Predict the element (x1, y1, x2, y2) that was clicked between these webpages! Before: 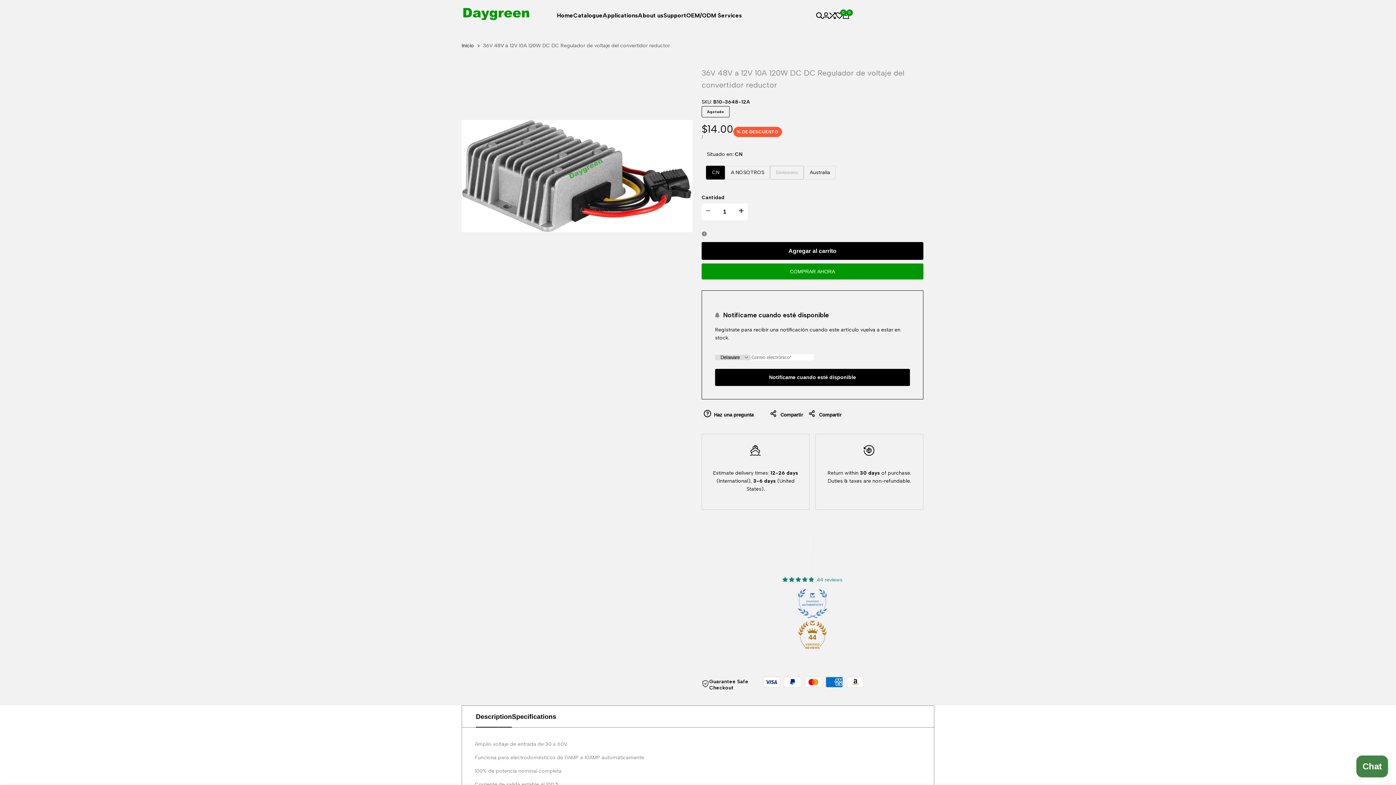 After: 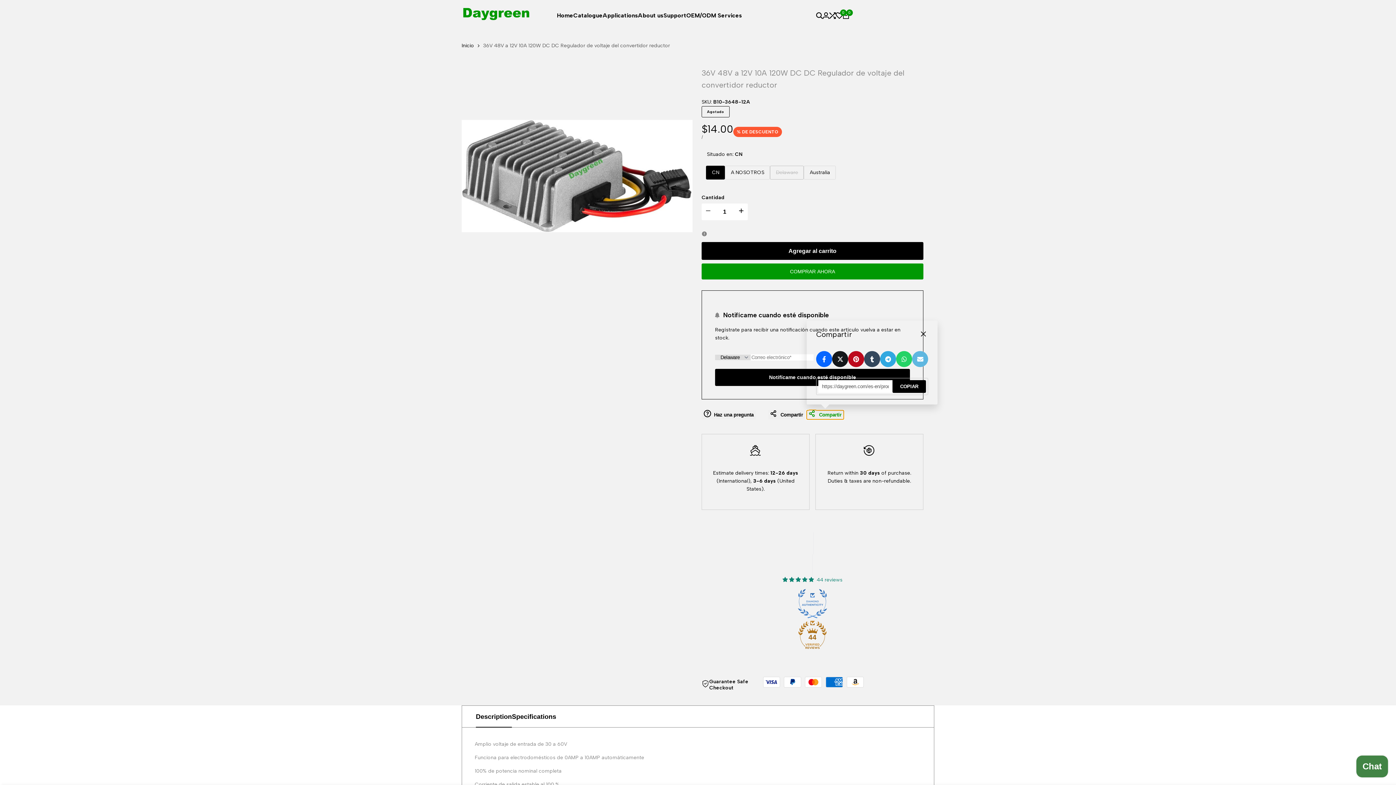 Action: bbox: (806, 410, 843, 419) label: Compartir